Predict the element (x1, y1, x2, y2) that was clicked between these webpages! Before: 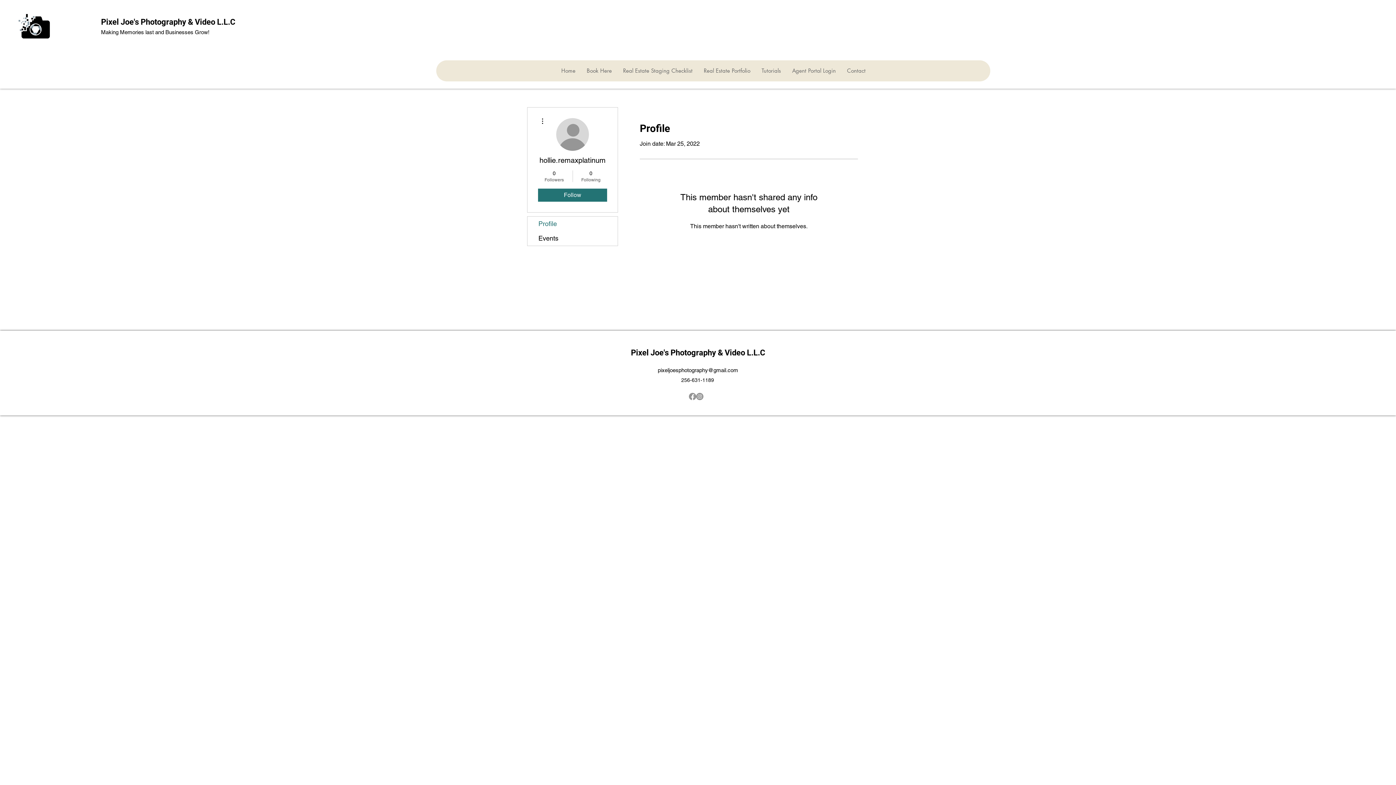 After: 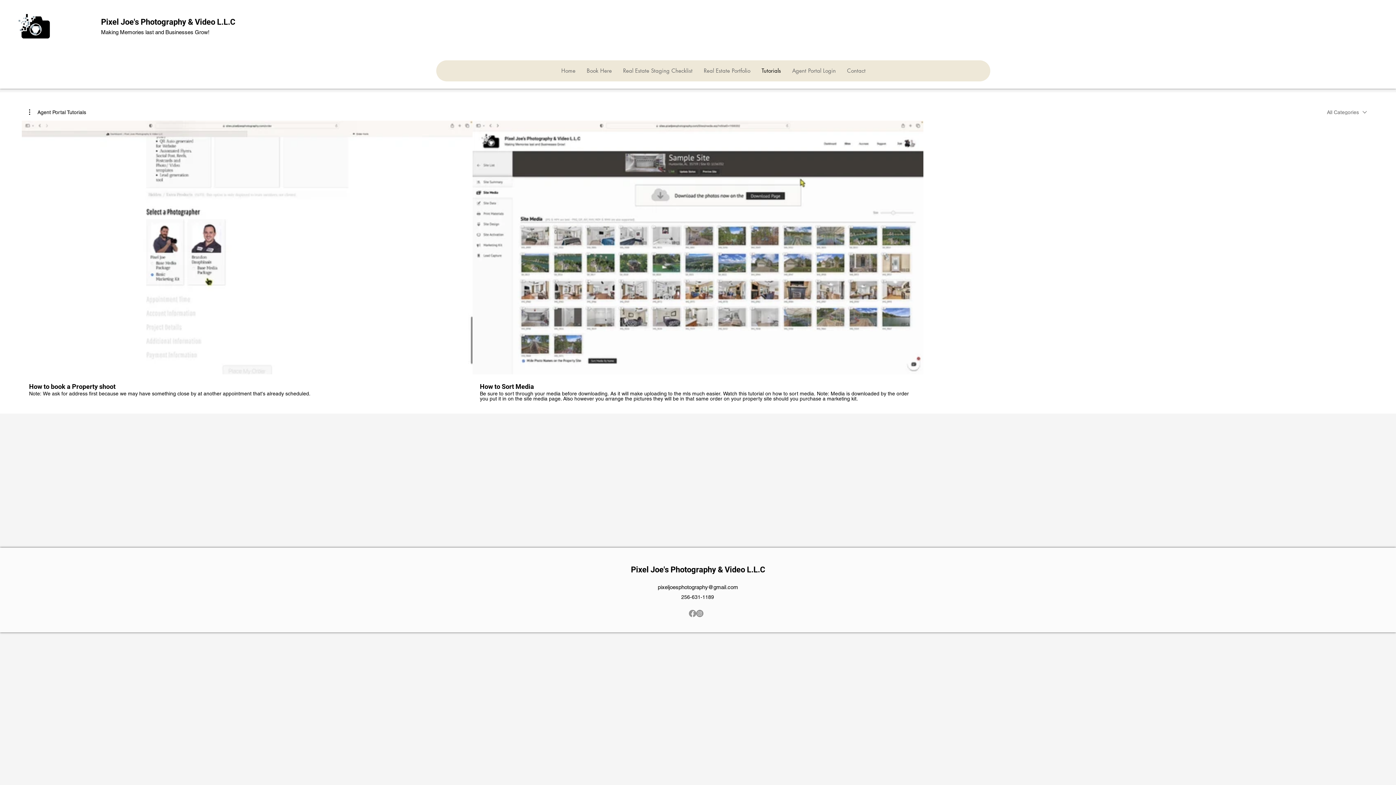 Action: label: Tutorials bbox: (756, 60, 786, 81)